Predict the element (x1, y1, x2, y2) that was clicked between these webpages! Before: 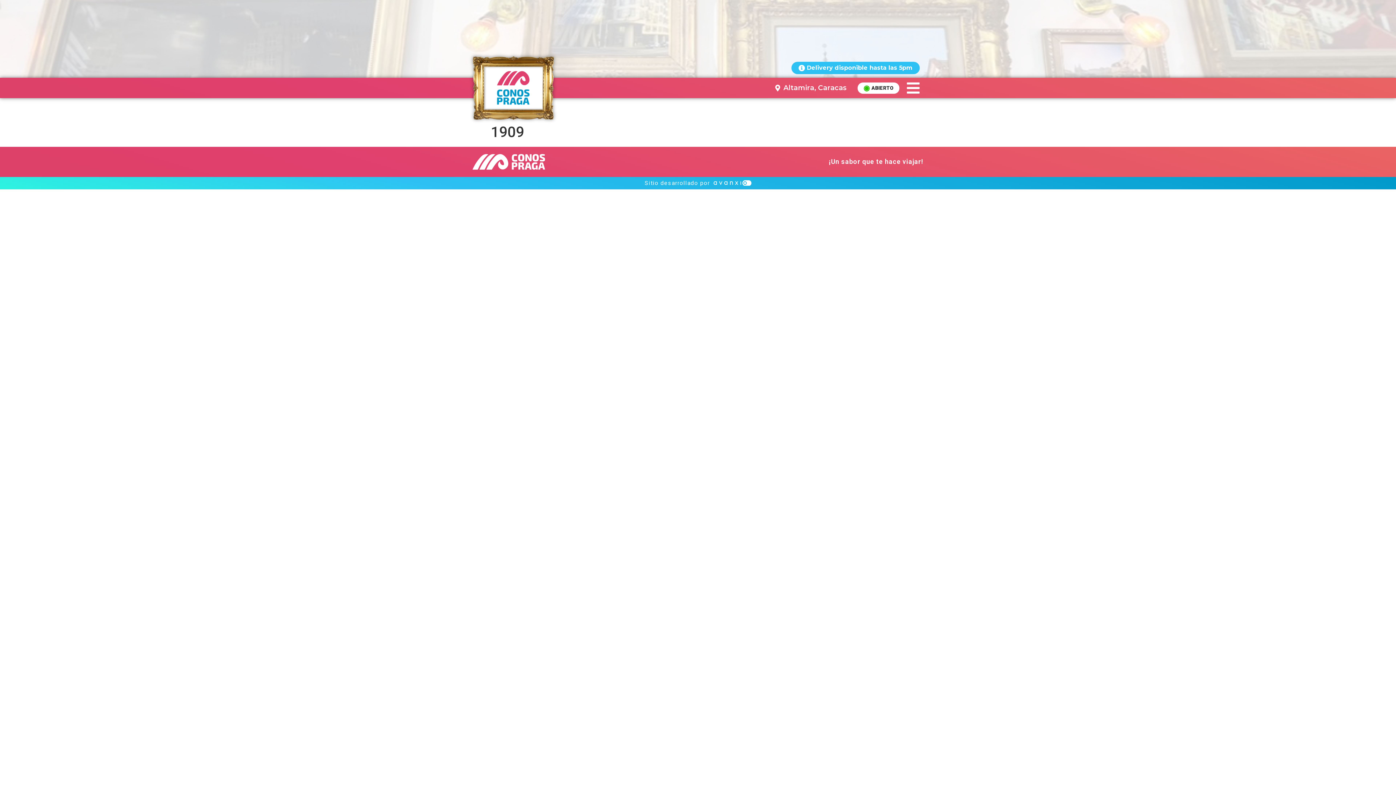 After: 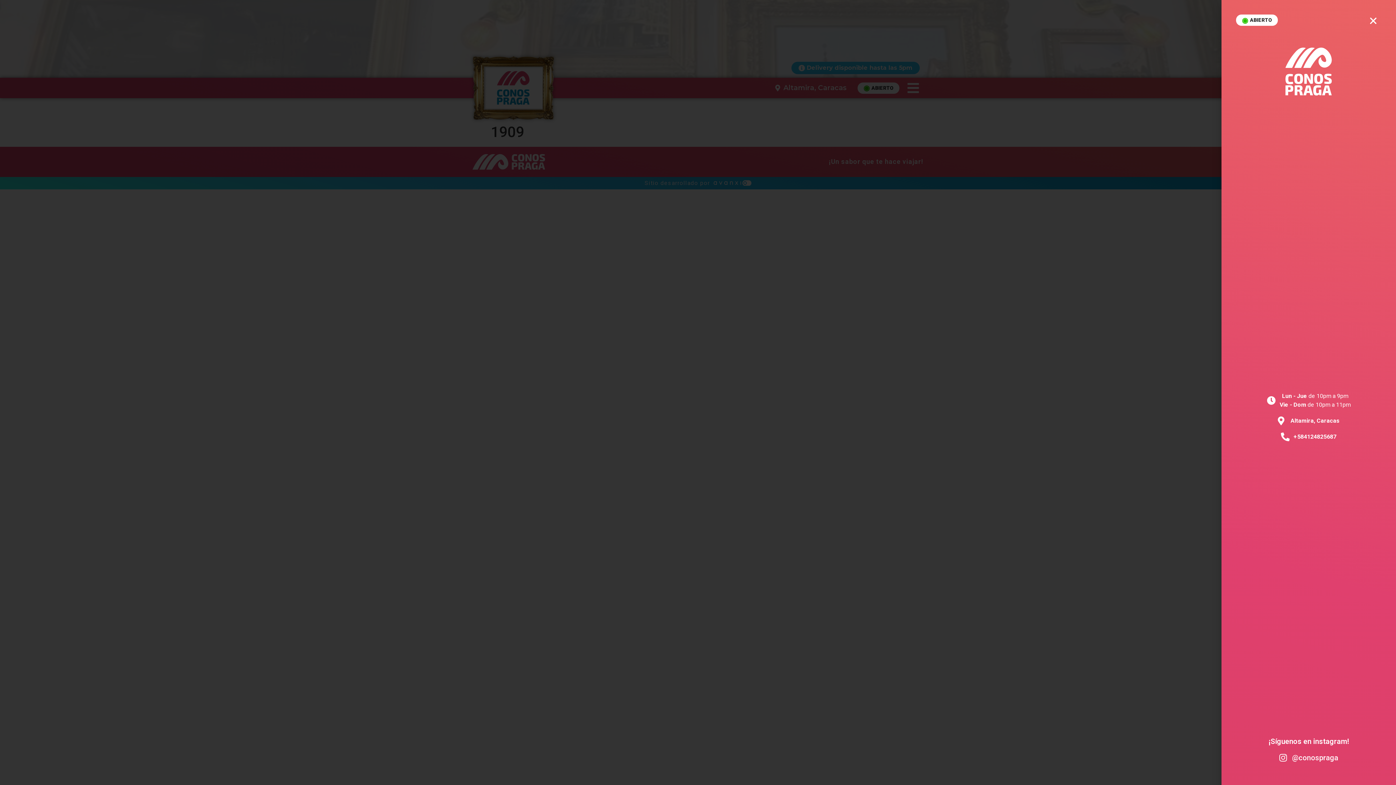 Action: bbox: (903, 77, 923, 98)